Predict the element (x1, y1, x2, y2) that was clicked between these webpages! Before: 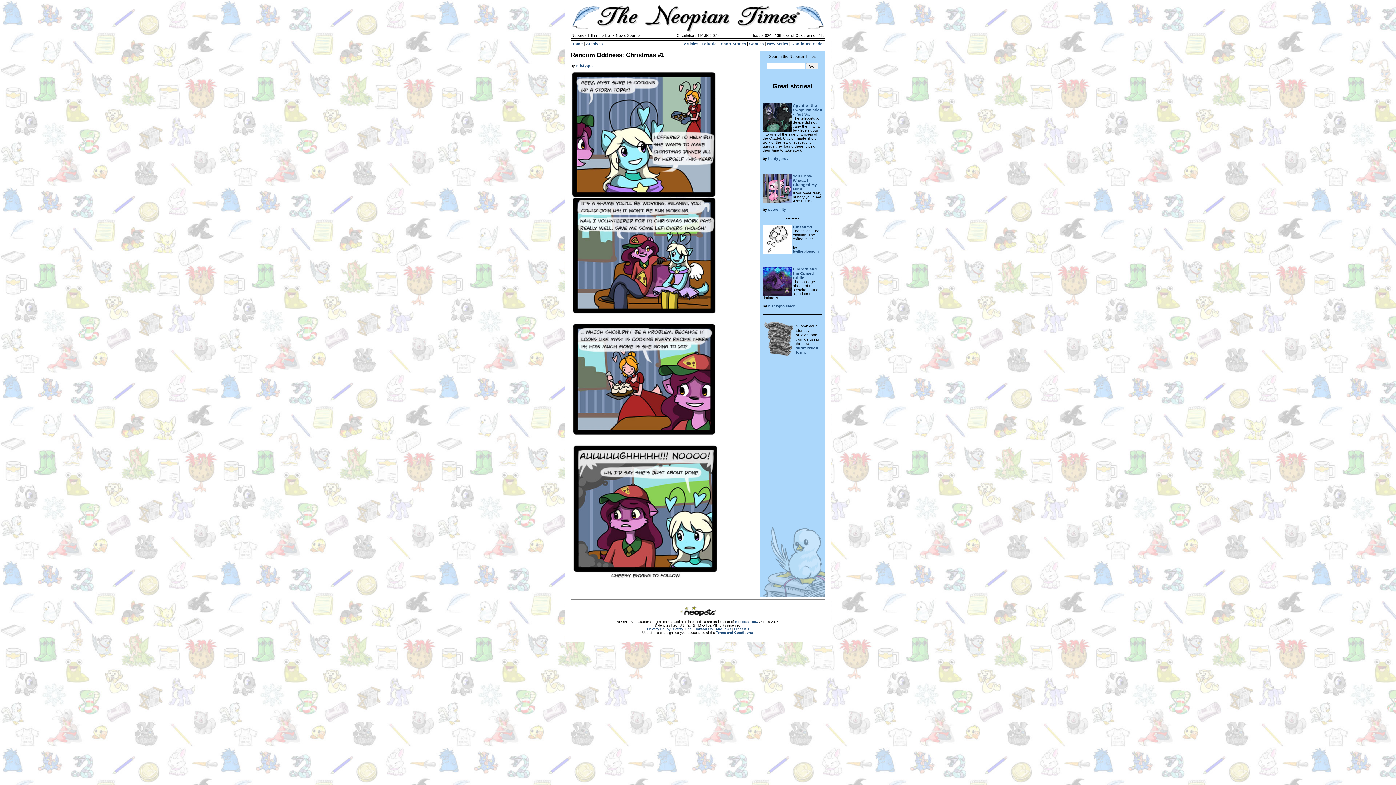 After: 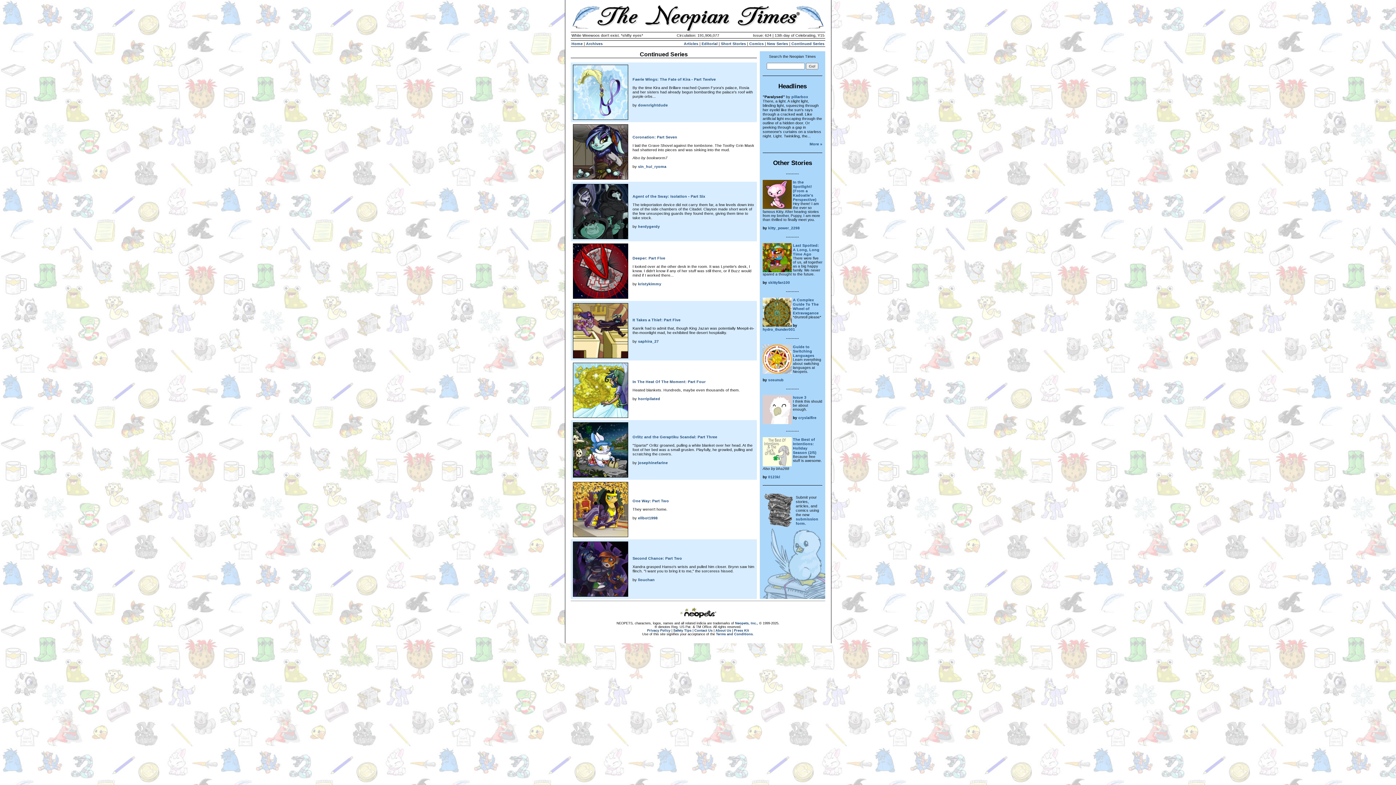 Action: label: Continued Series bbox: (791, 41, 824, 45)